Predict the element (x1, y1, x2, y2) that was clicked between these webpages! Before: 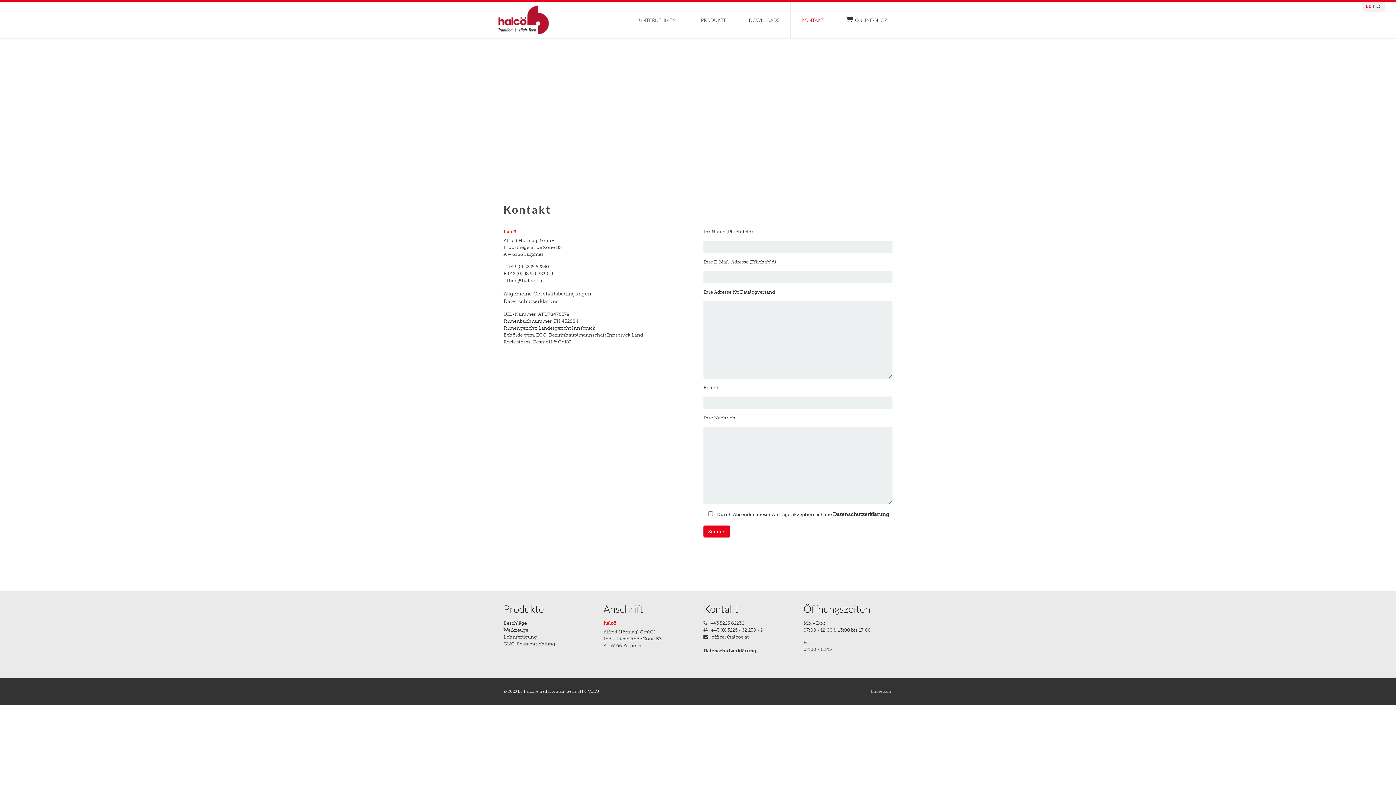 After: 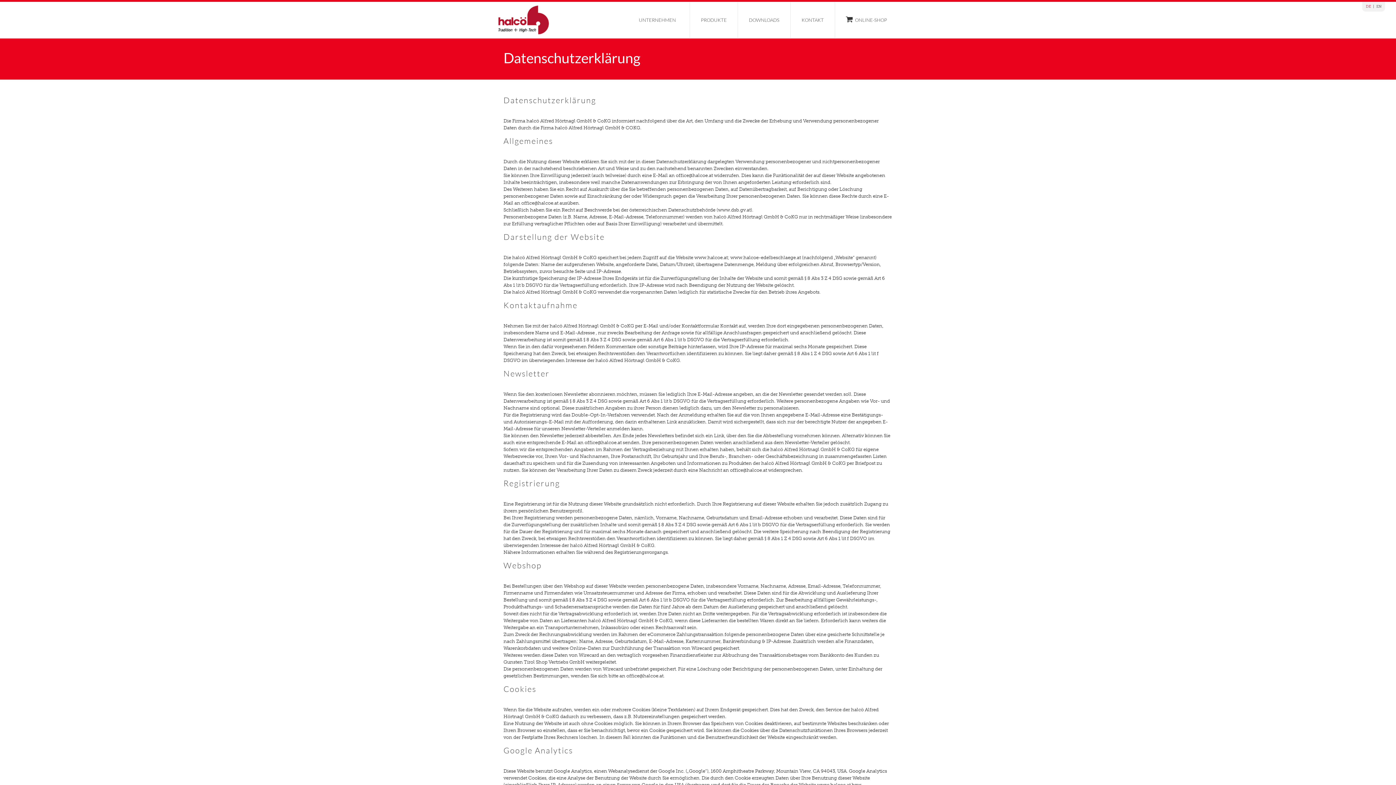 Action: label: Datenschutzerklärung bbox: (503, 298, 559, 304)